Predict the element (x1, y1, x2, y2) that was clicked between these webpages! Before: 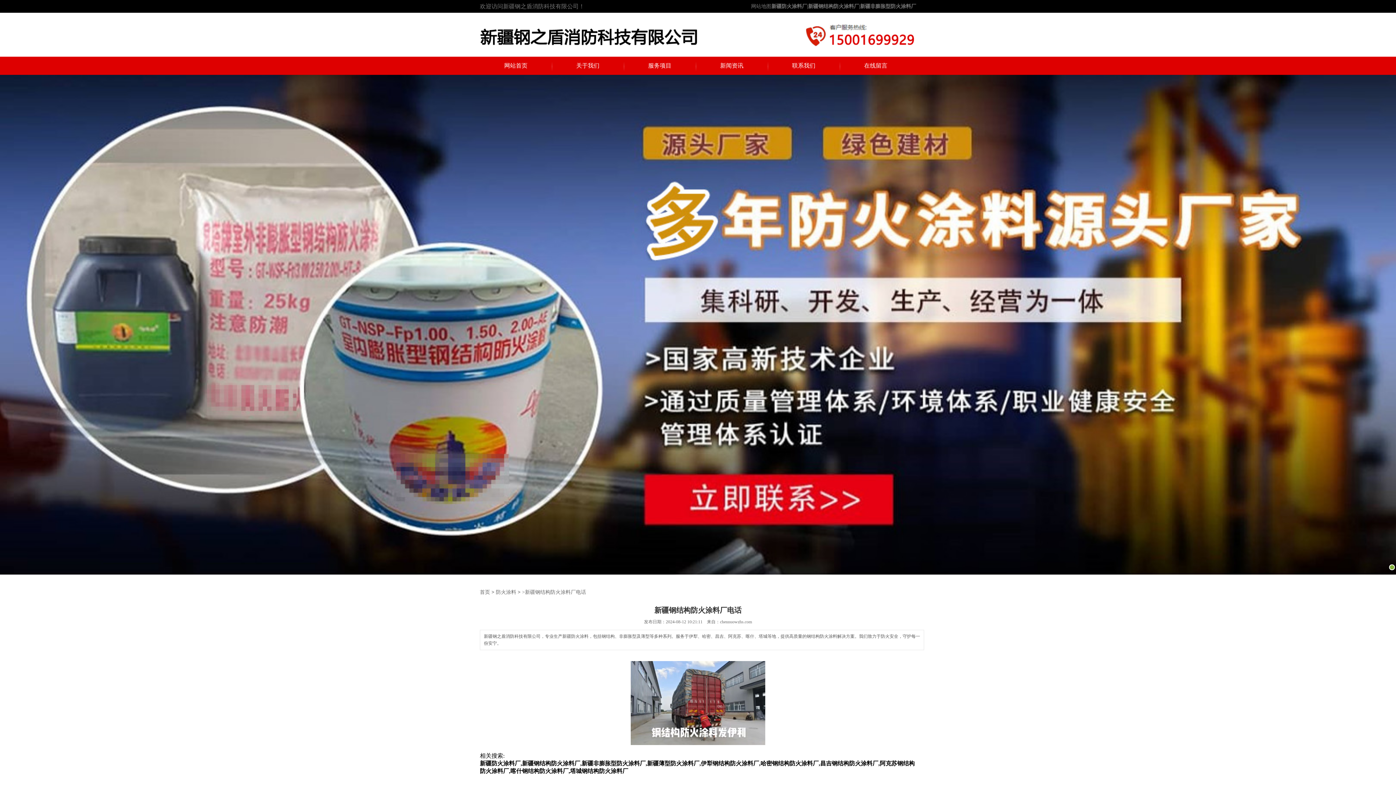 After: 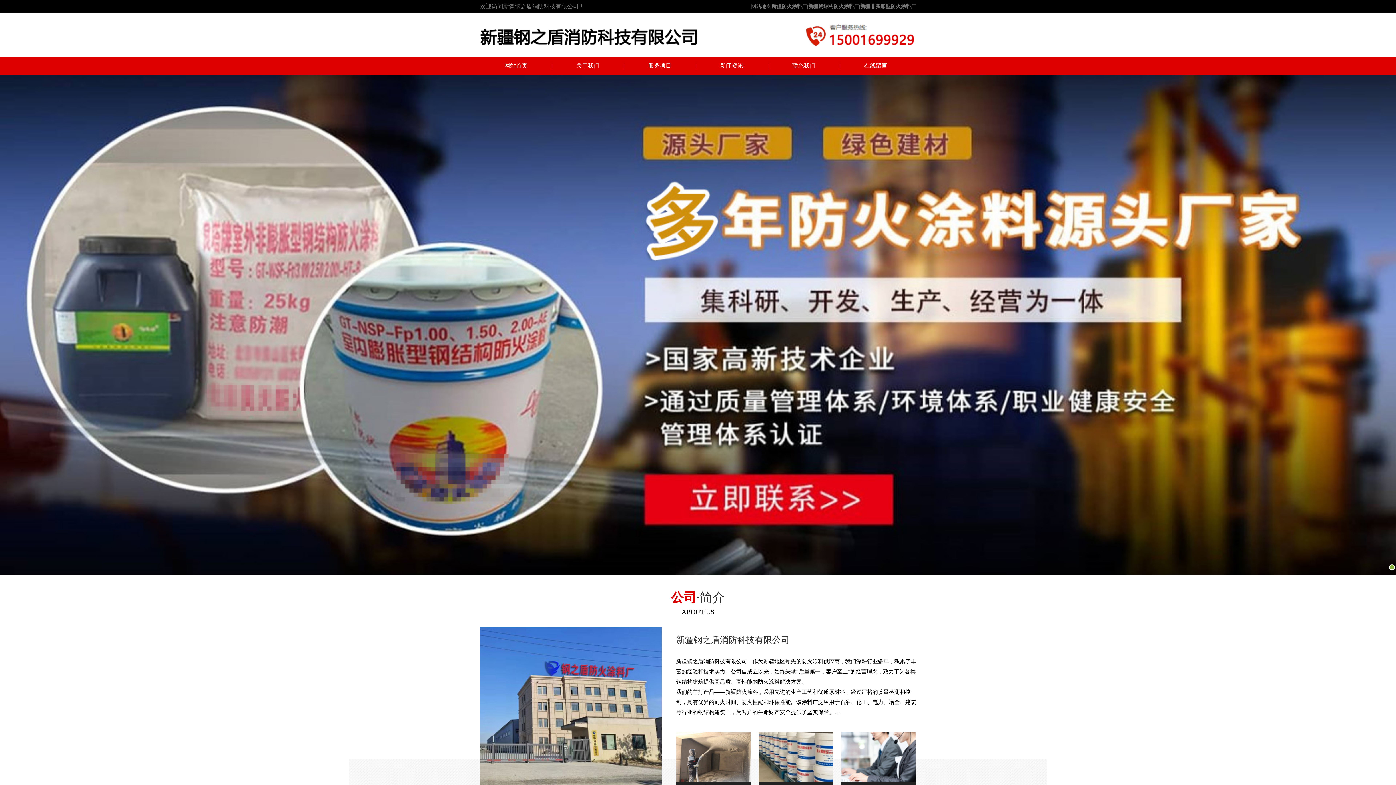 Action: bbox: (504, 62, 527, 68) label: 网站首页